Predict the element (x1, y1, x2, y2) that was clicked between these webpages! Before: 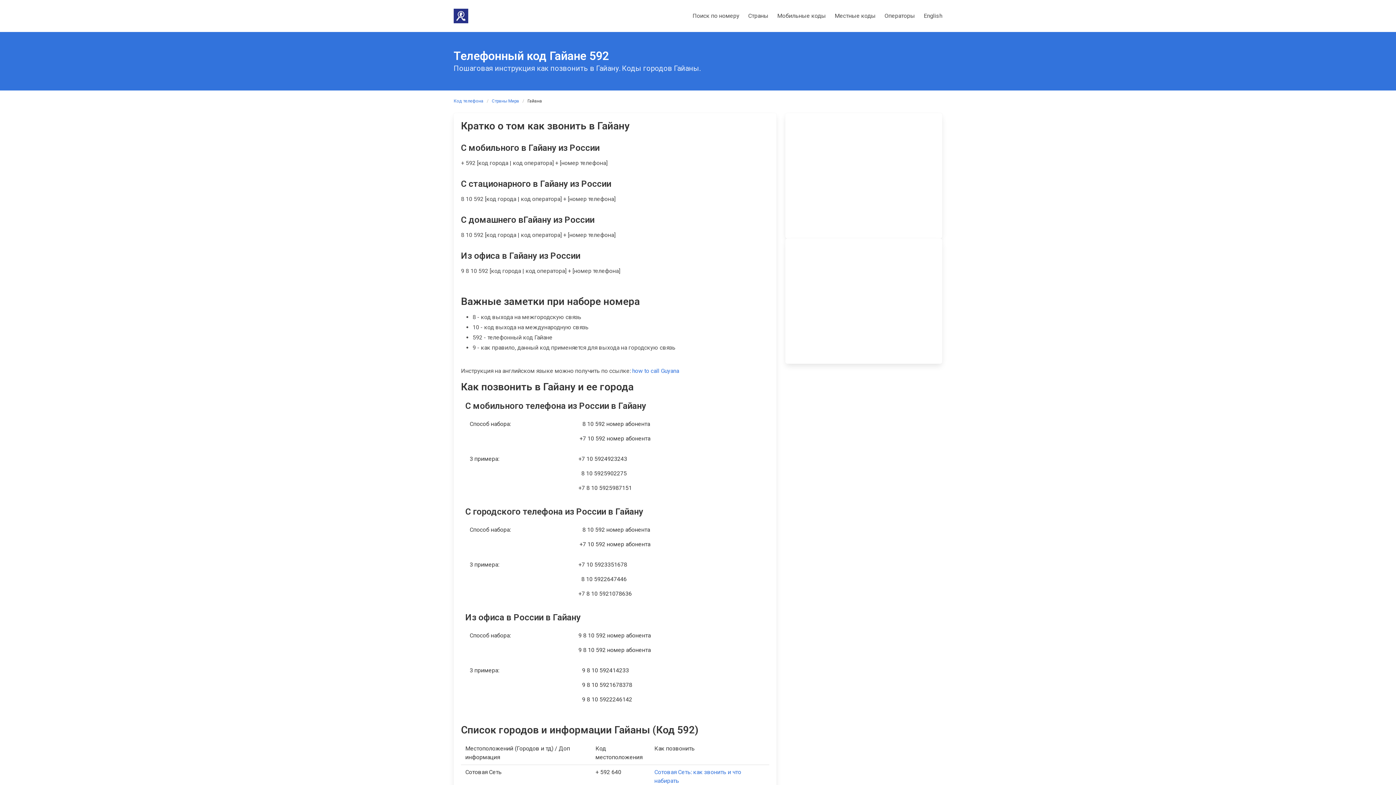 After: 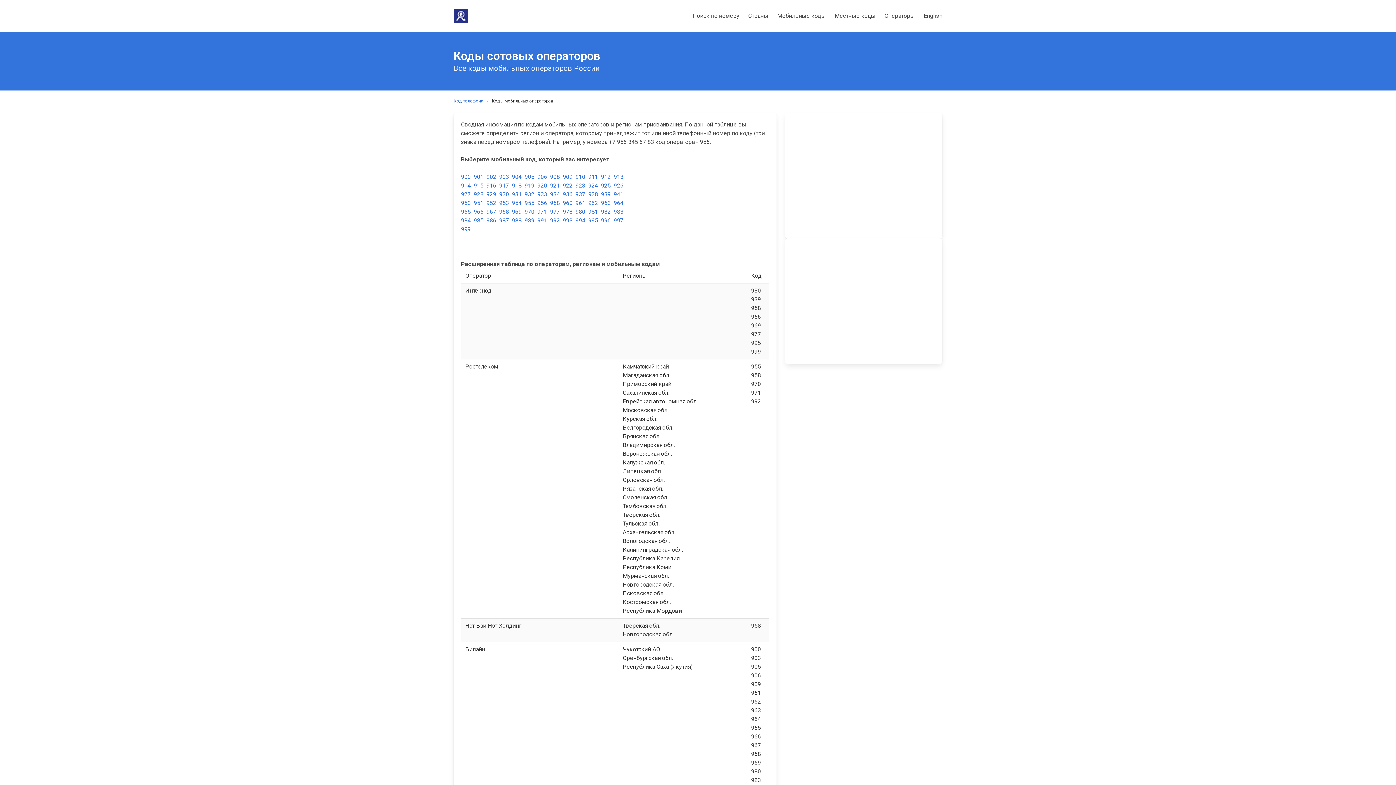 Action: bbox: (773, 5, 830, 26) label: Мобильные коды